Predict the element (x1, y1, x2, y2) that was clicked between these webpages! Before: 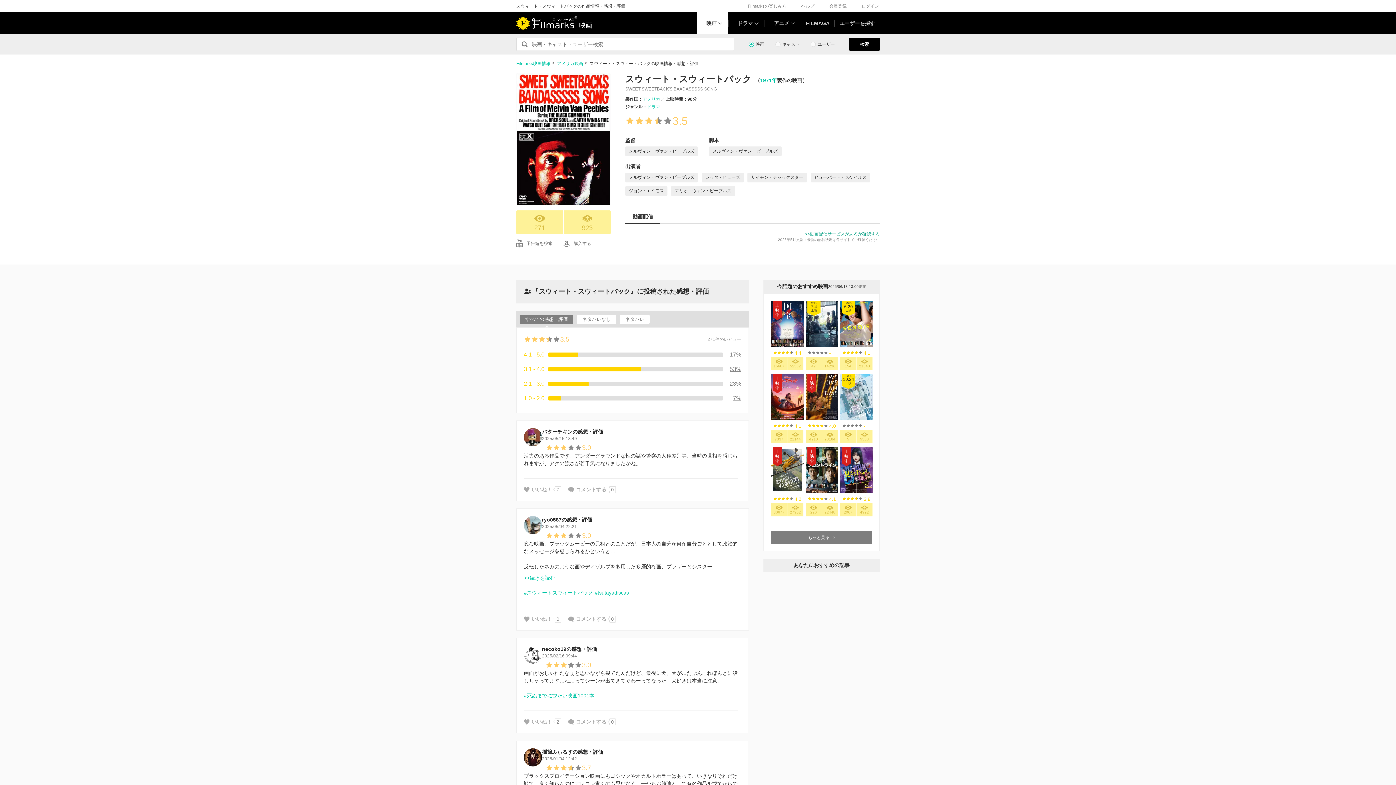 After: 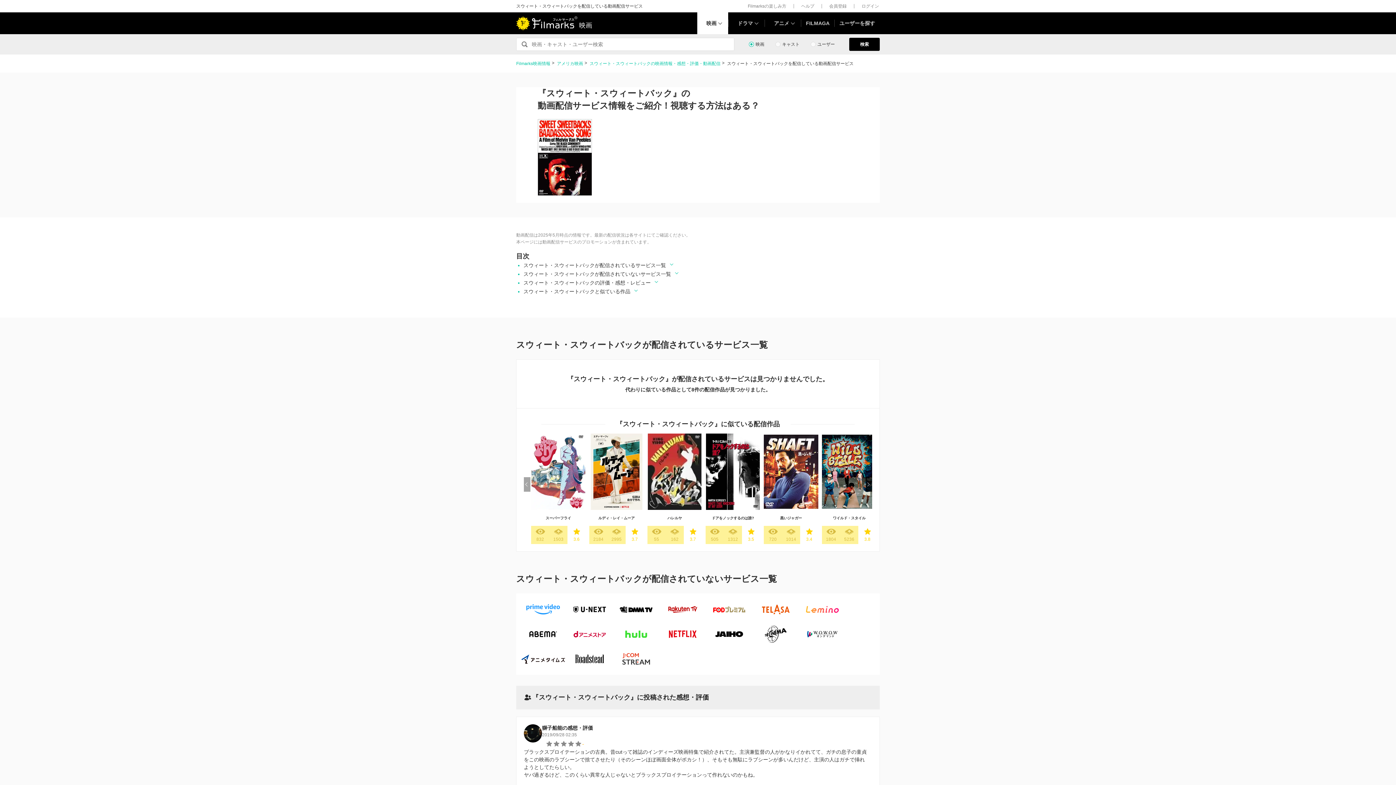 Action: bbox: (805, 231, 880, 237) label: >>動画配信サービスがあるか確認する